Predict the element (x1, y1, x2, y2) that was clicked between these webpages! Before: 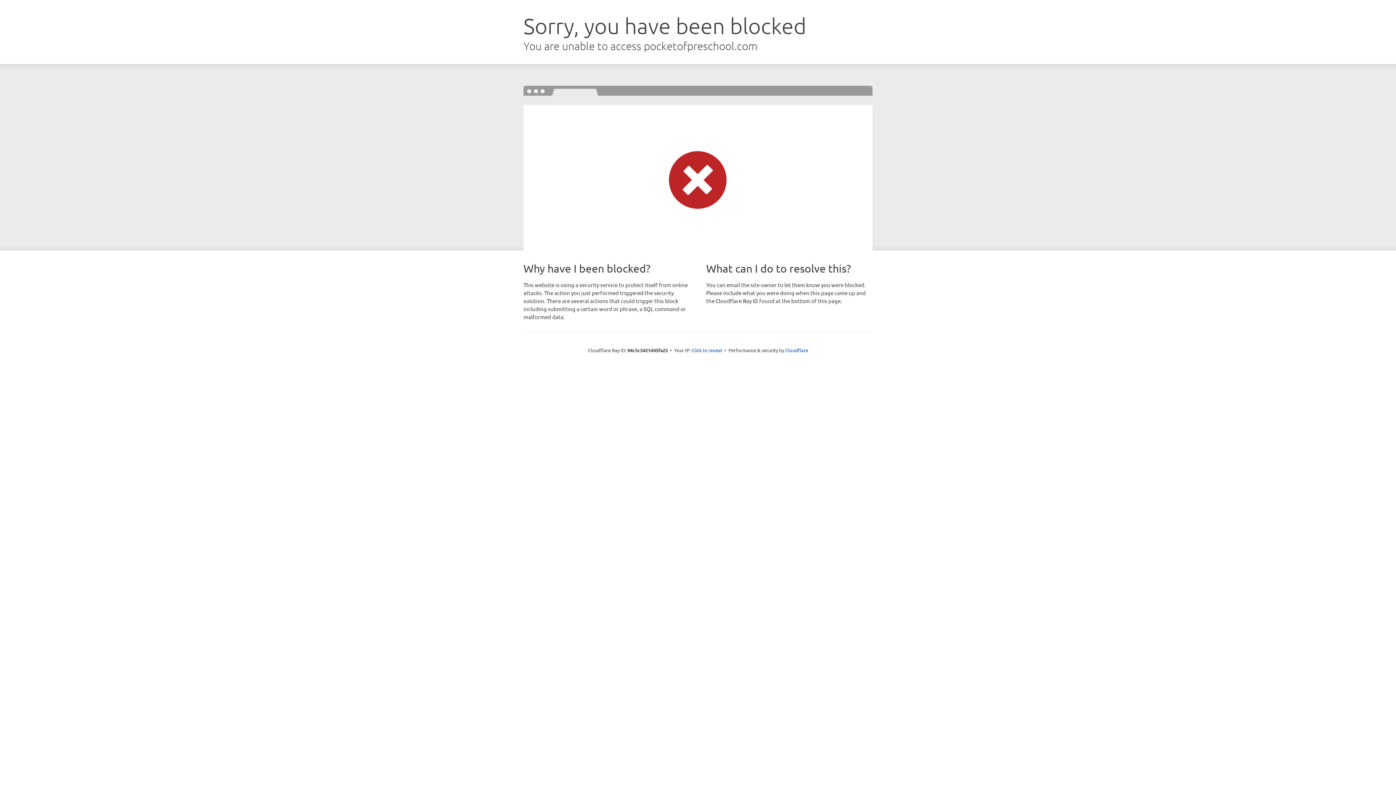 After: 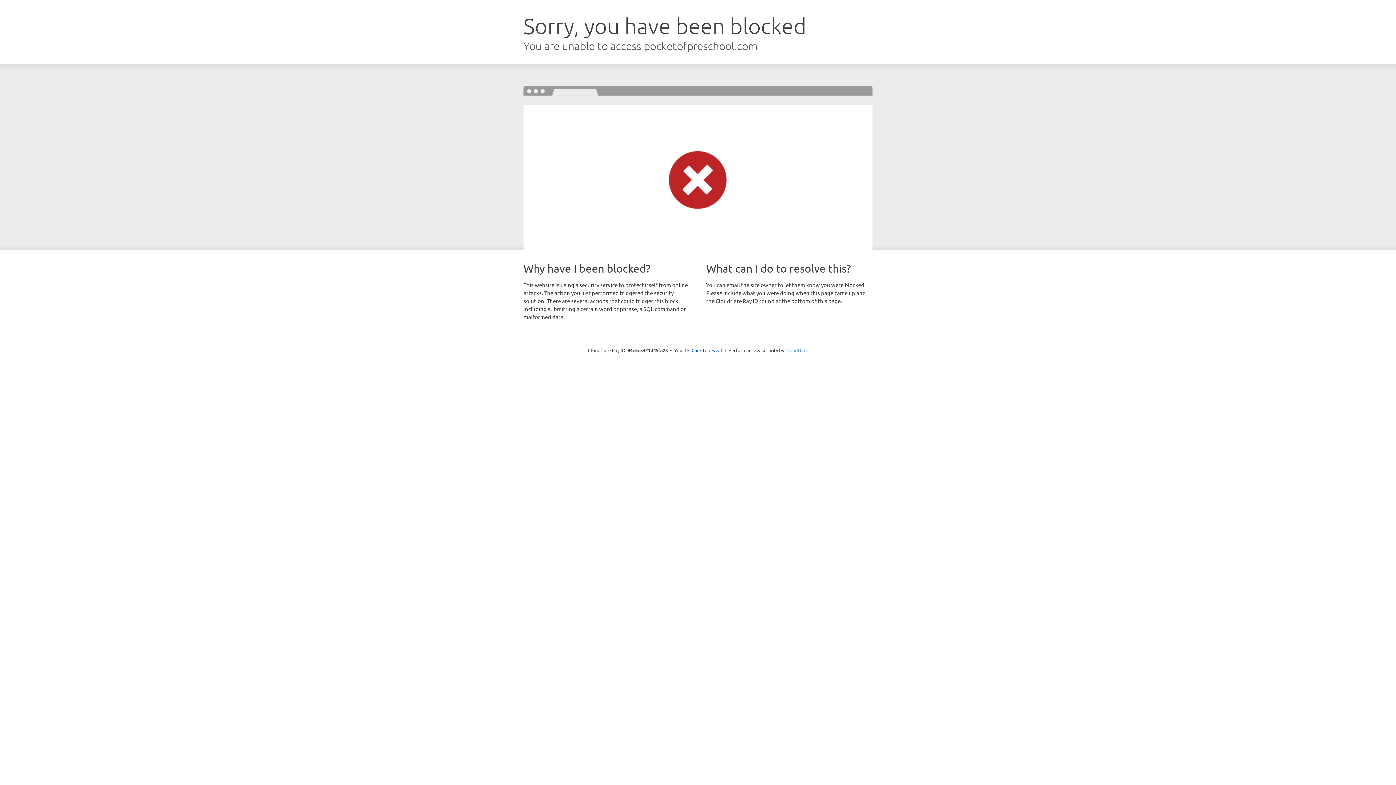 Action: bbox: (785, 347, 808, 353) label: Cloudflare